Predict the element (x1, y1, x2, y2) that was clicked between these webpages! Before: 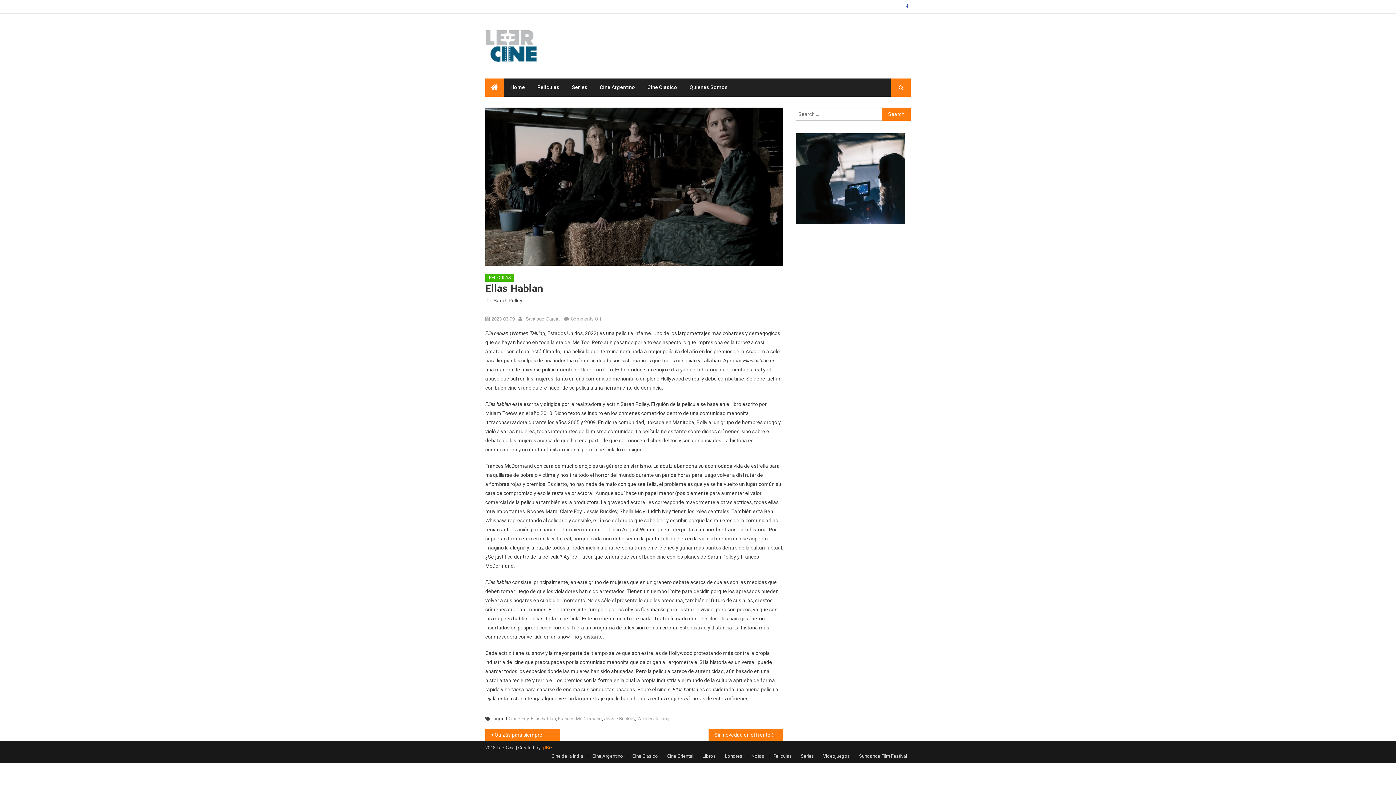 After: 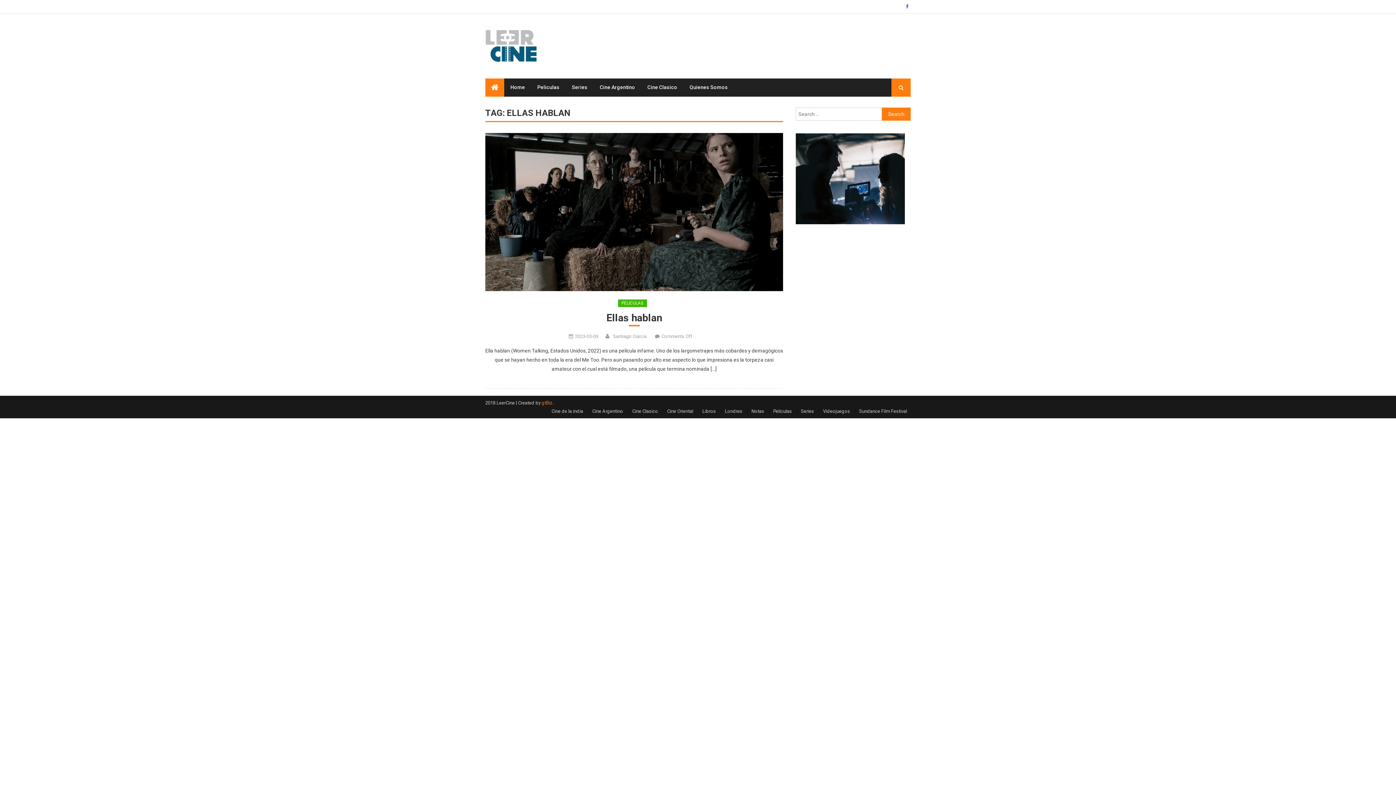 Action: label: Ellas hablan bbox: (530, 716, 556, 721)